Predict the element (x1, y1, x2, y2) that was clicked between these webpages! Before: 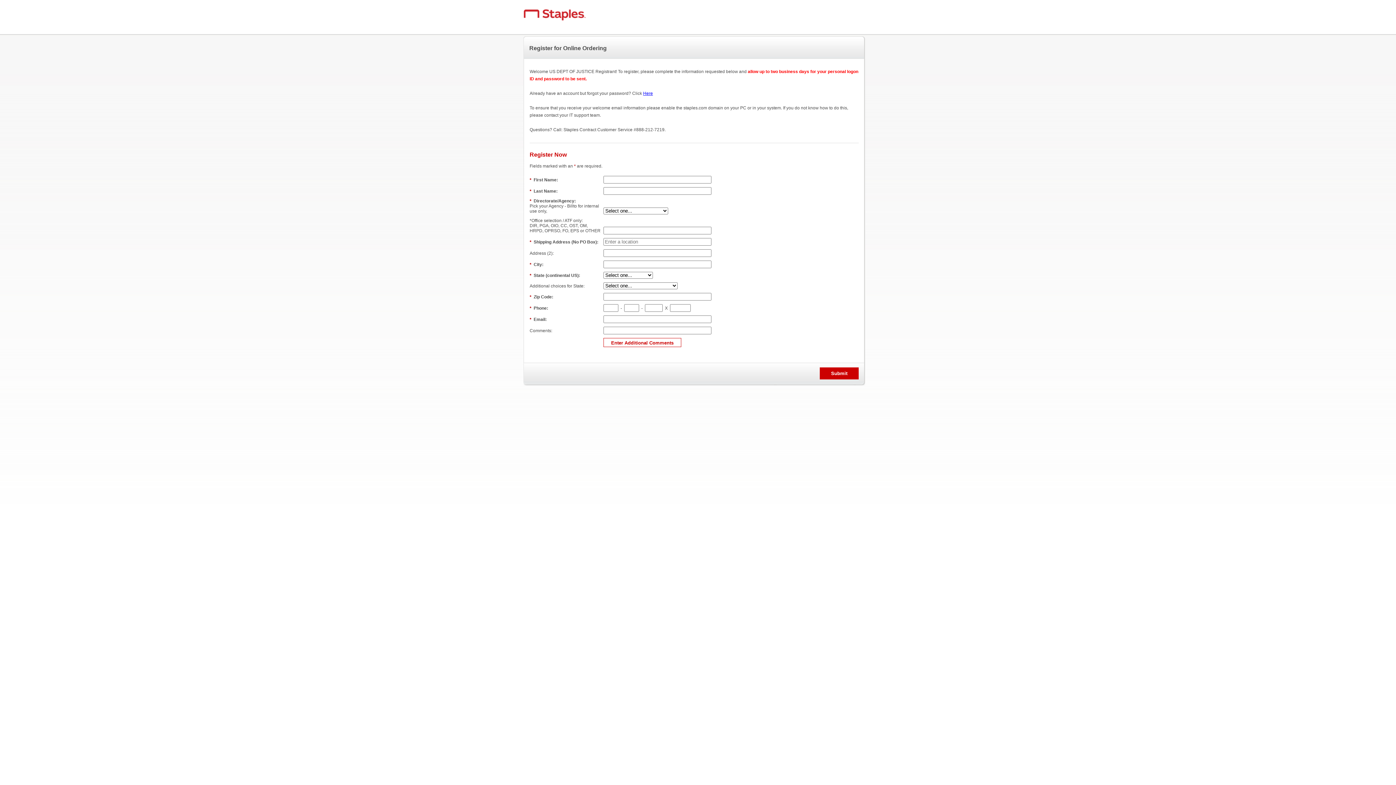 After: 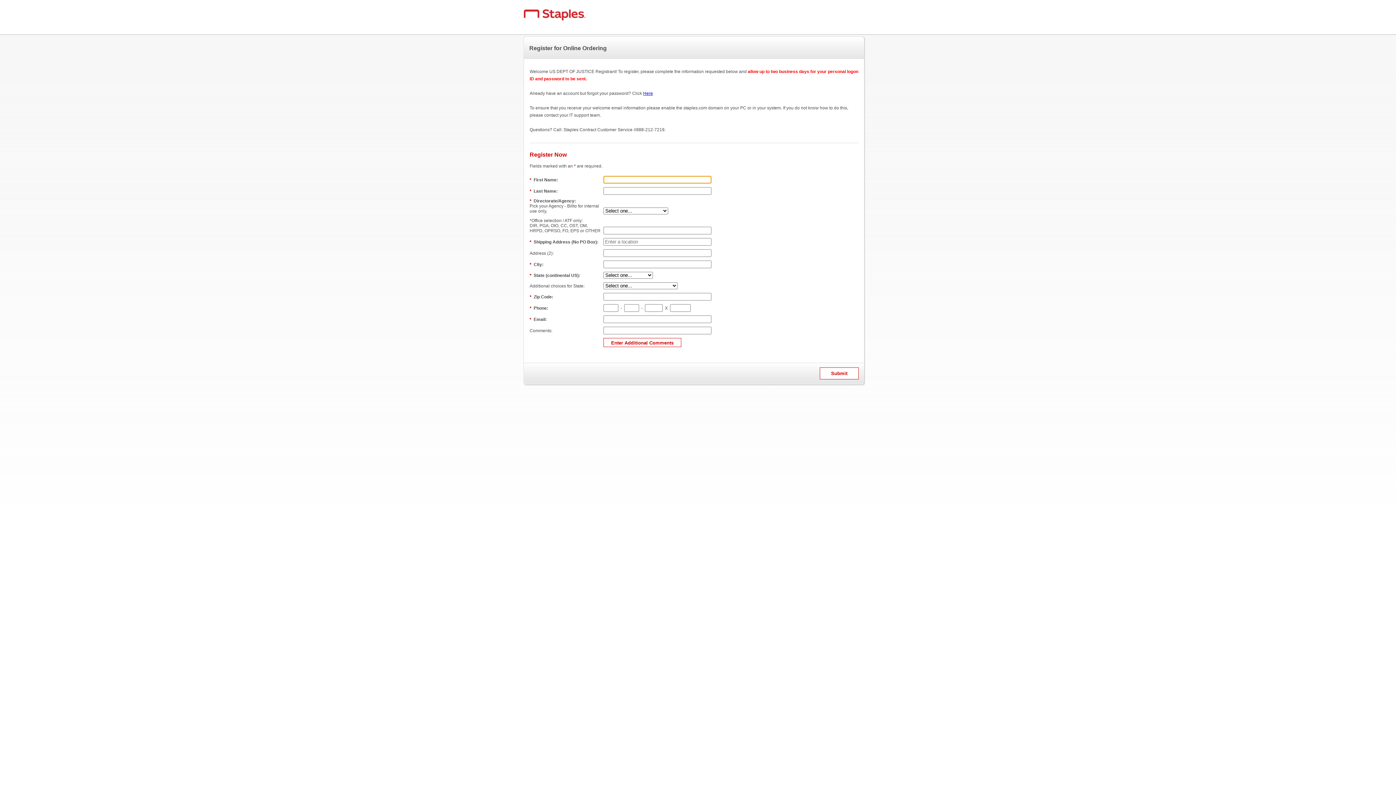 Action: bbox: (820, 367, 858, 379) label: Submit